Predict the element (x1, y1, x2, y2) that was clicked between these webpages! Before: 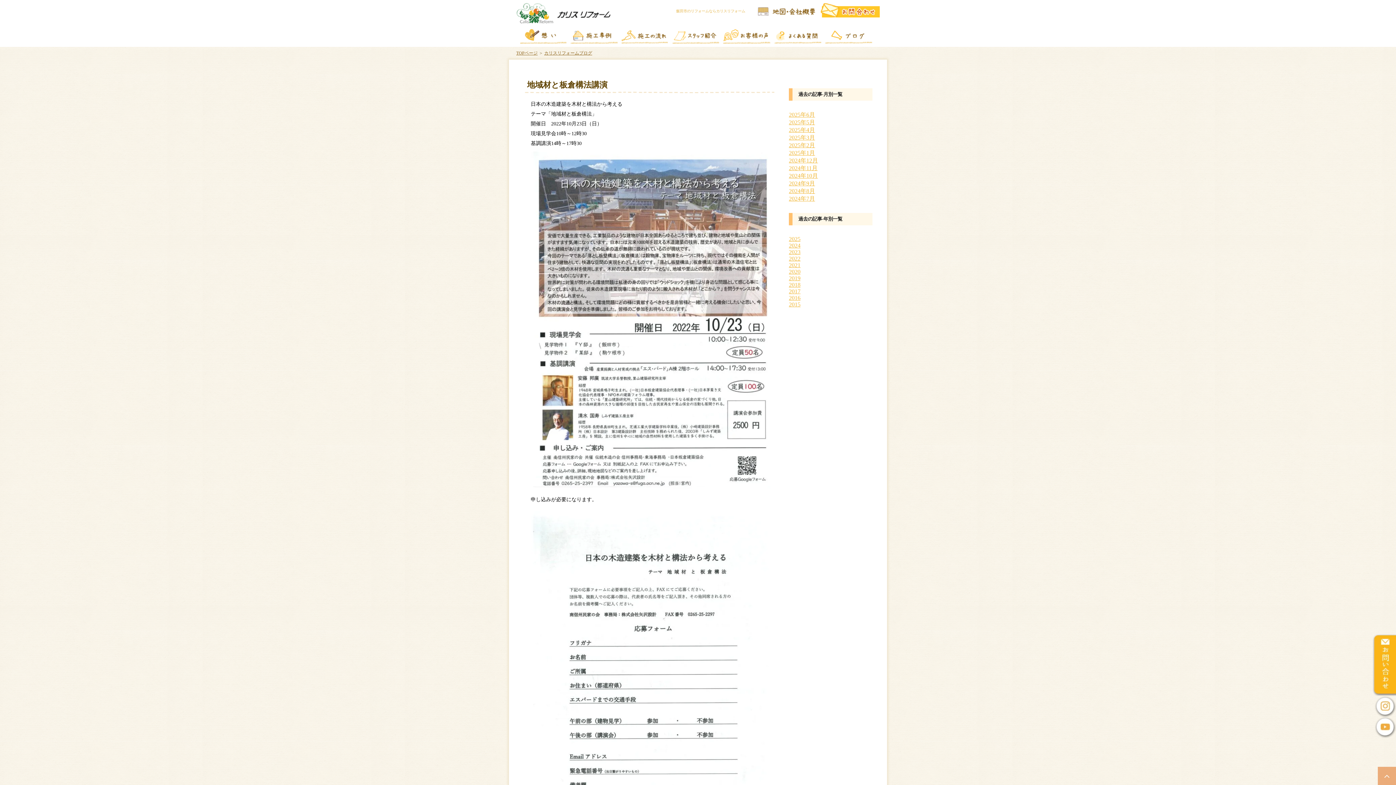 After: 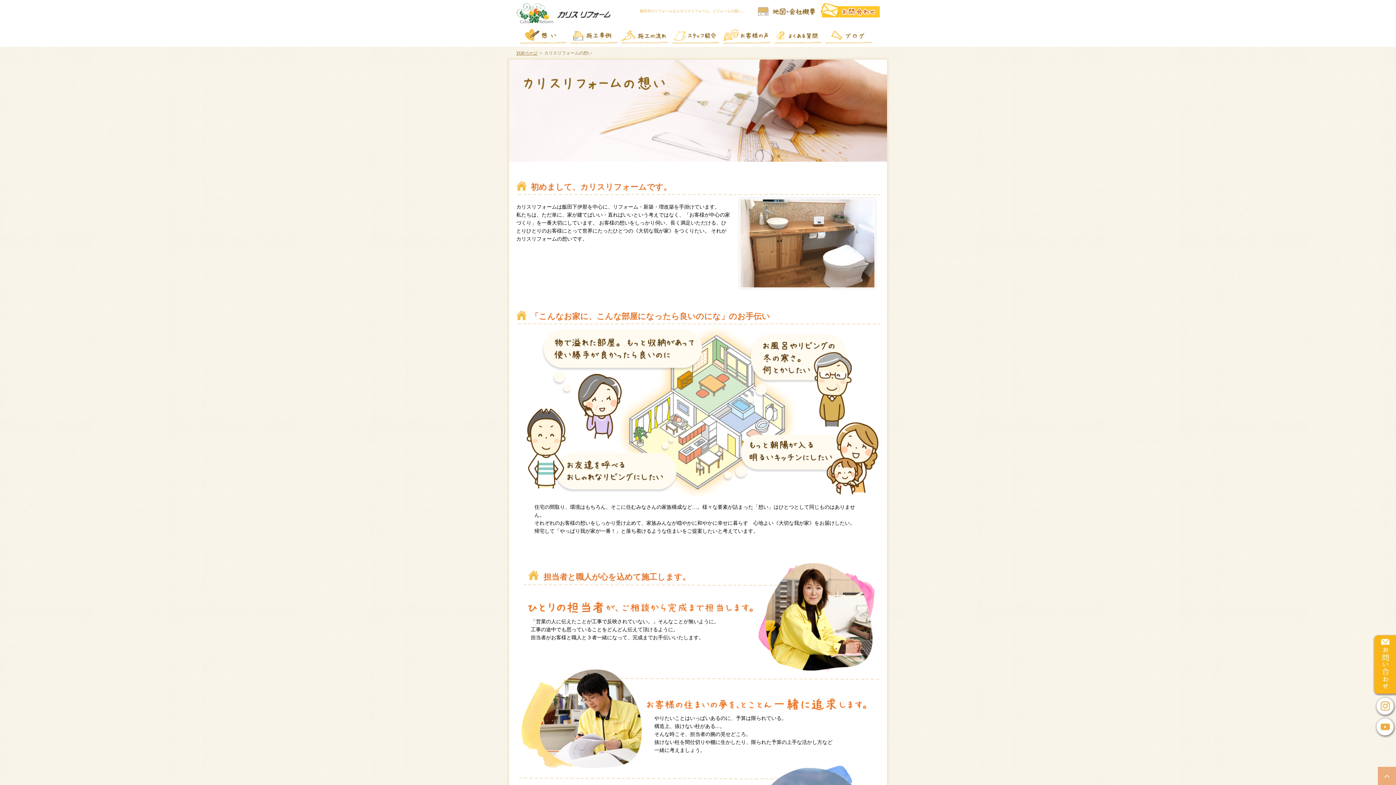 Action: bbox: (519, 38, 566, 44)